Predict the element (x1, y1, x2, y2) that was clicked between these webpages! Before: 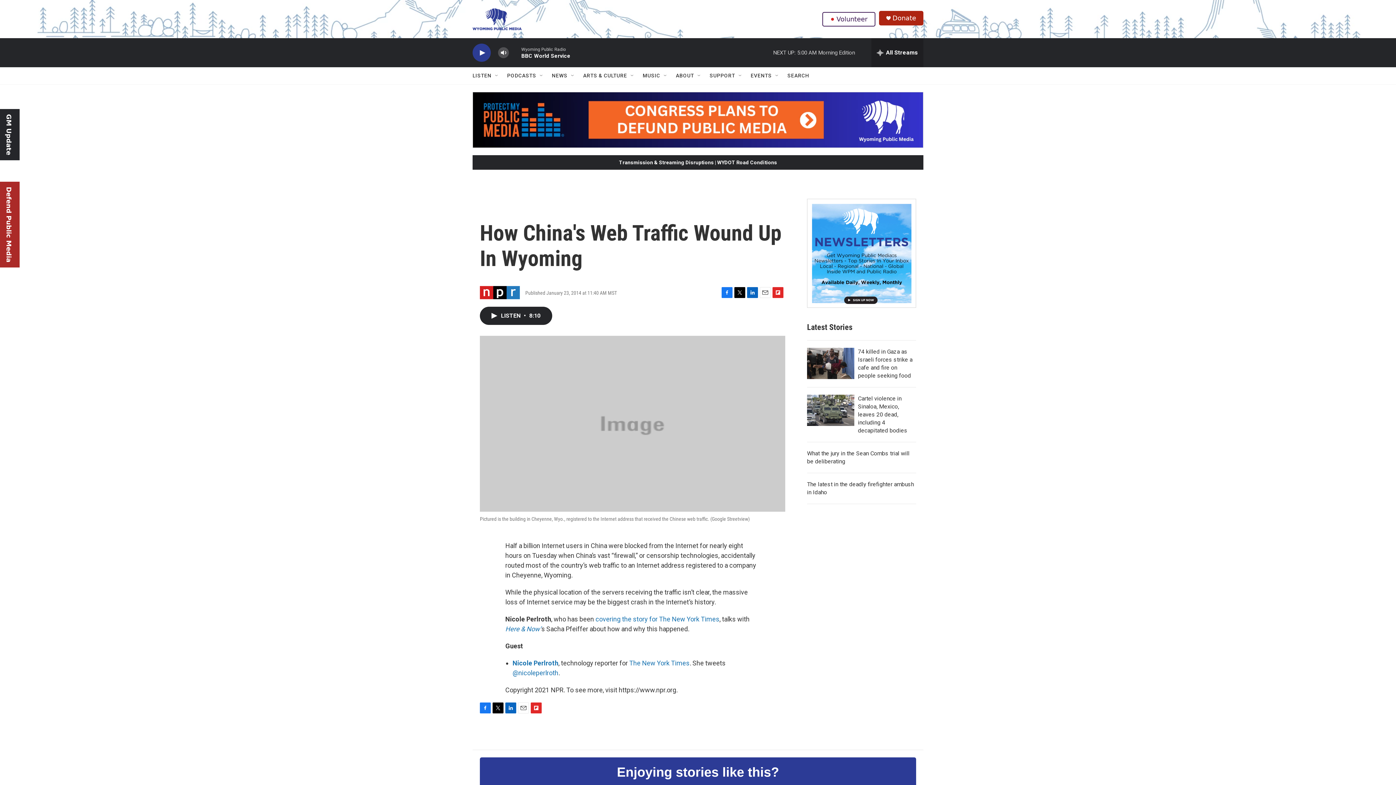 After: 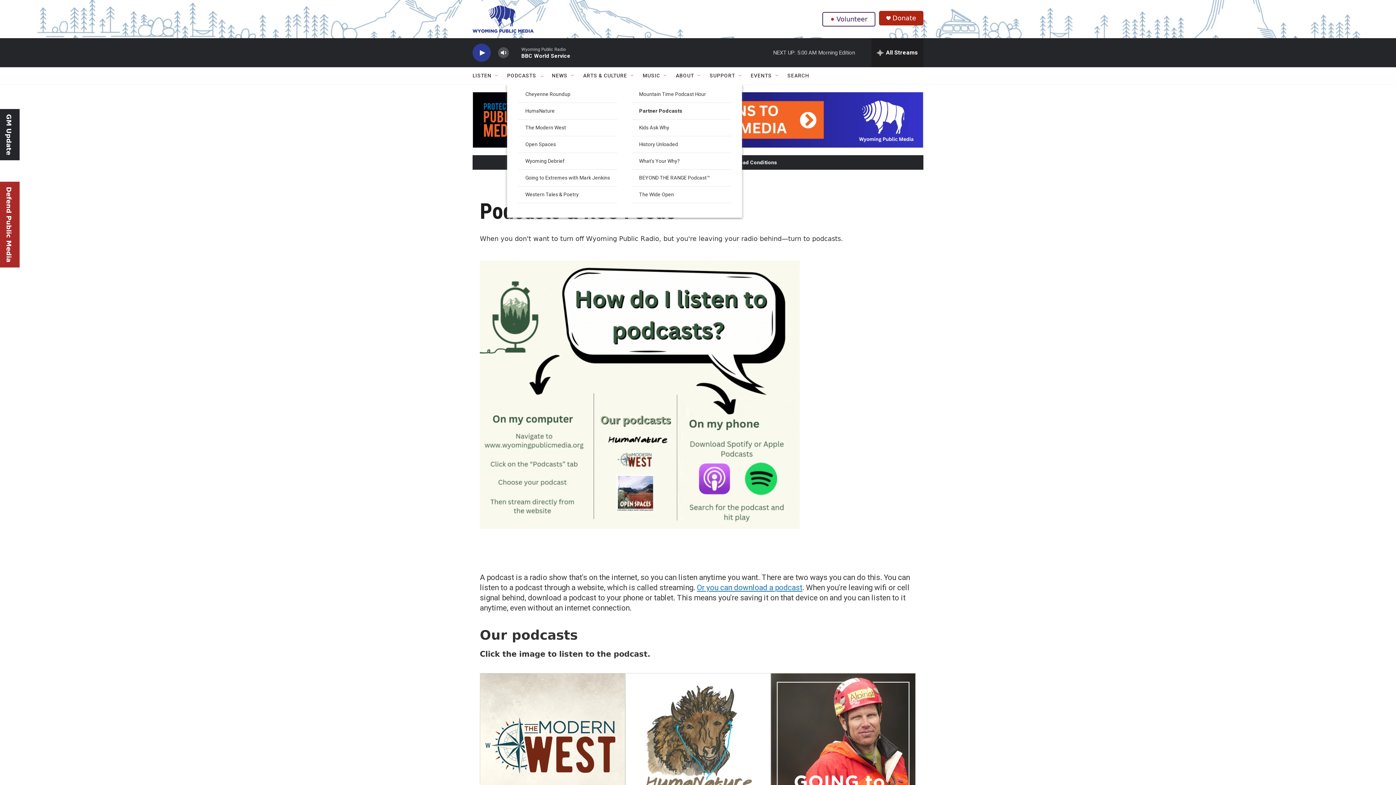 Action: bbox: (507, 67, 536, 84) label: PODCASTS